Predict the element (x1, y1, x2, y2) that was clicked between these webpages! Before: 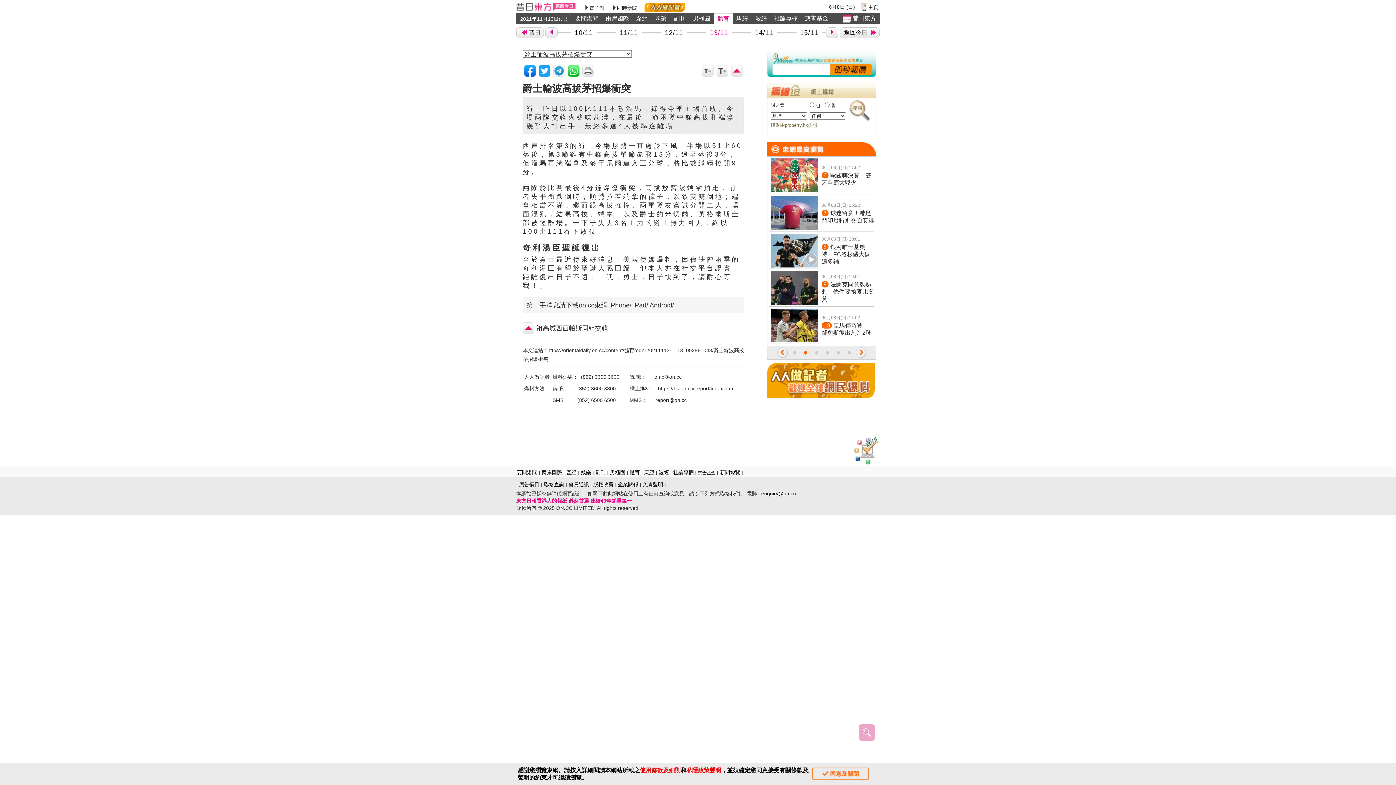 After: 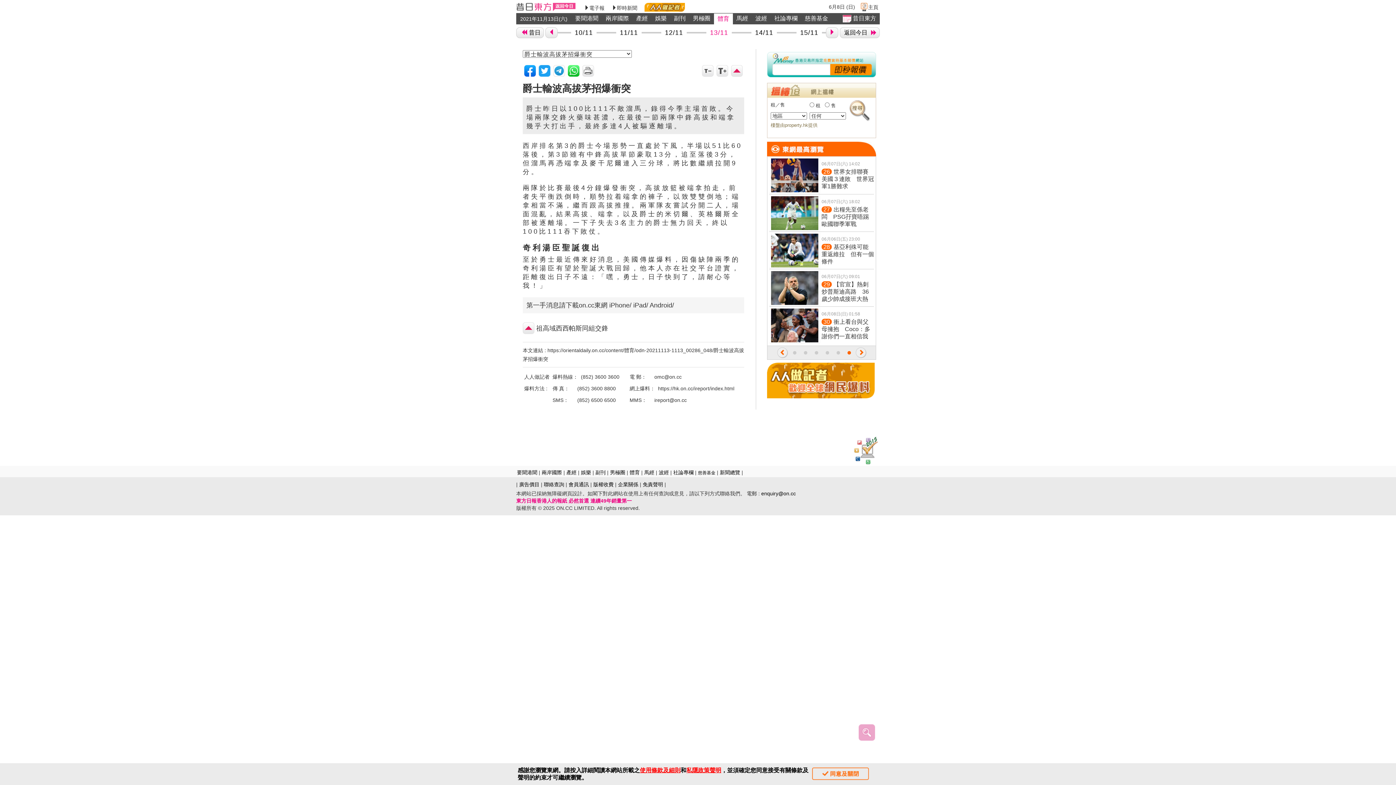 Action: label: 6 of 6 bbox: (845, 349, 853, 356)